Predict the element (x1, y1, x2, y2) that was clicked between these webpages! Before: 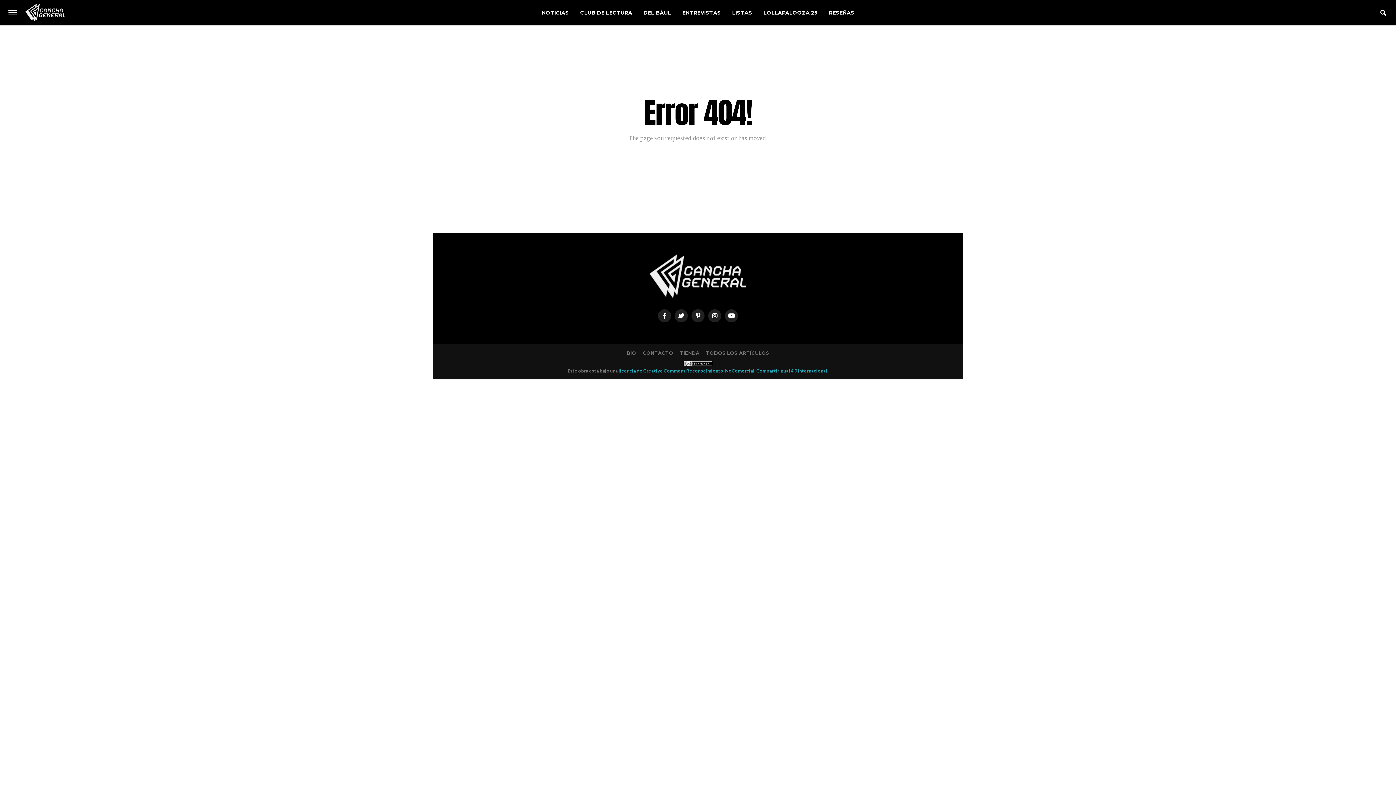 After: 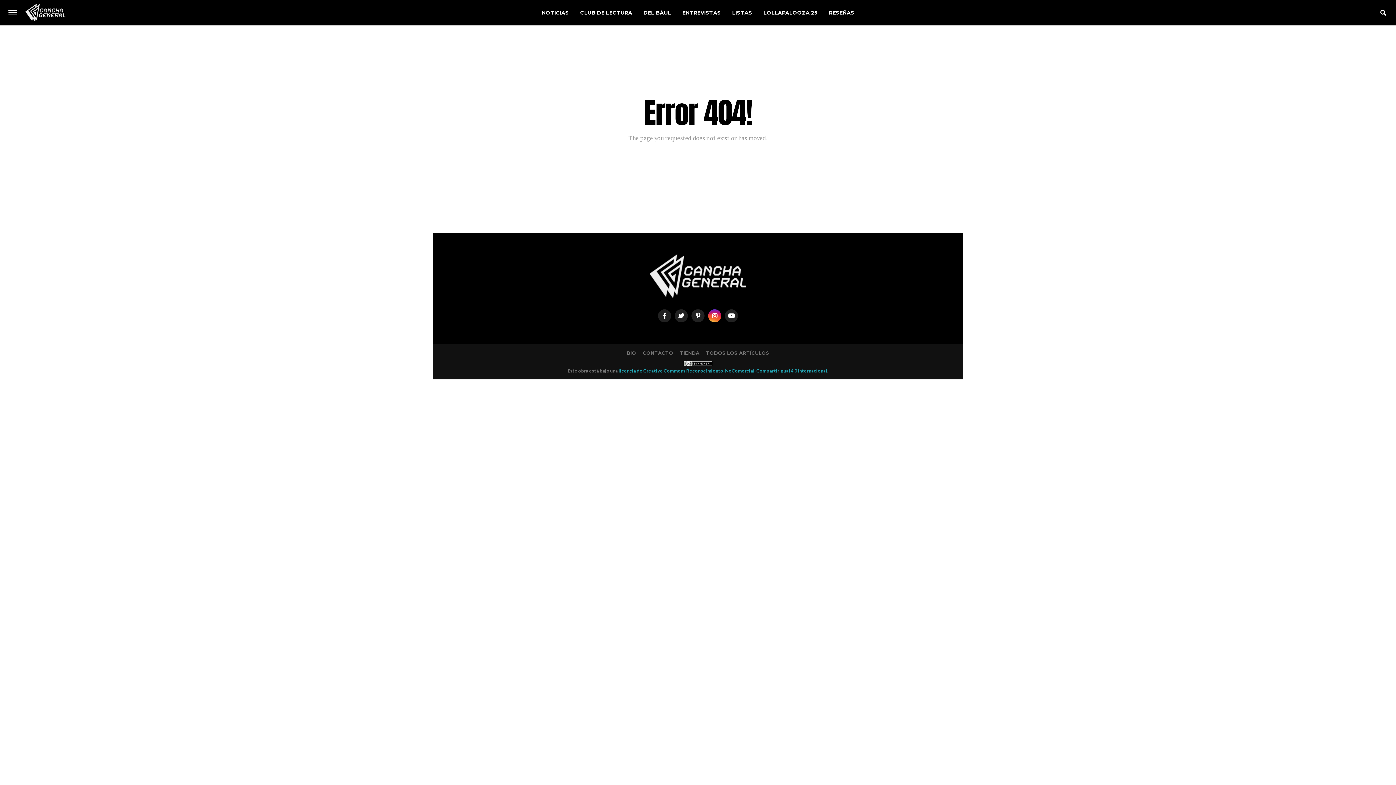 Action: bbox: (708, 309, 721, 322)